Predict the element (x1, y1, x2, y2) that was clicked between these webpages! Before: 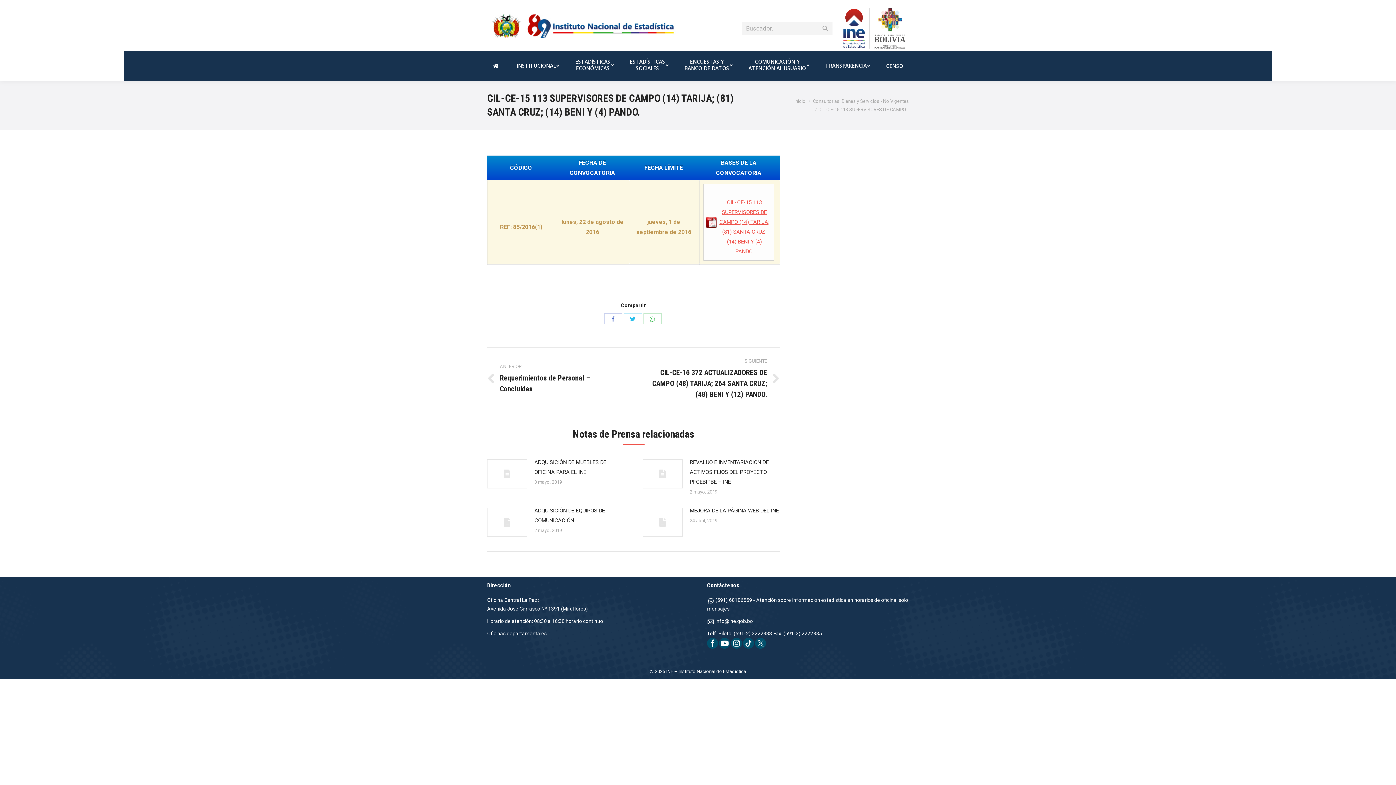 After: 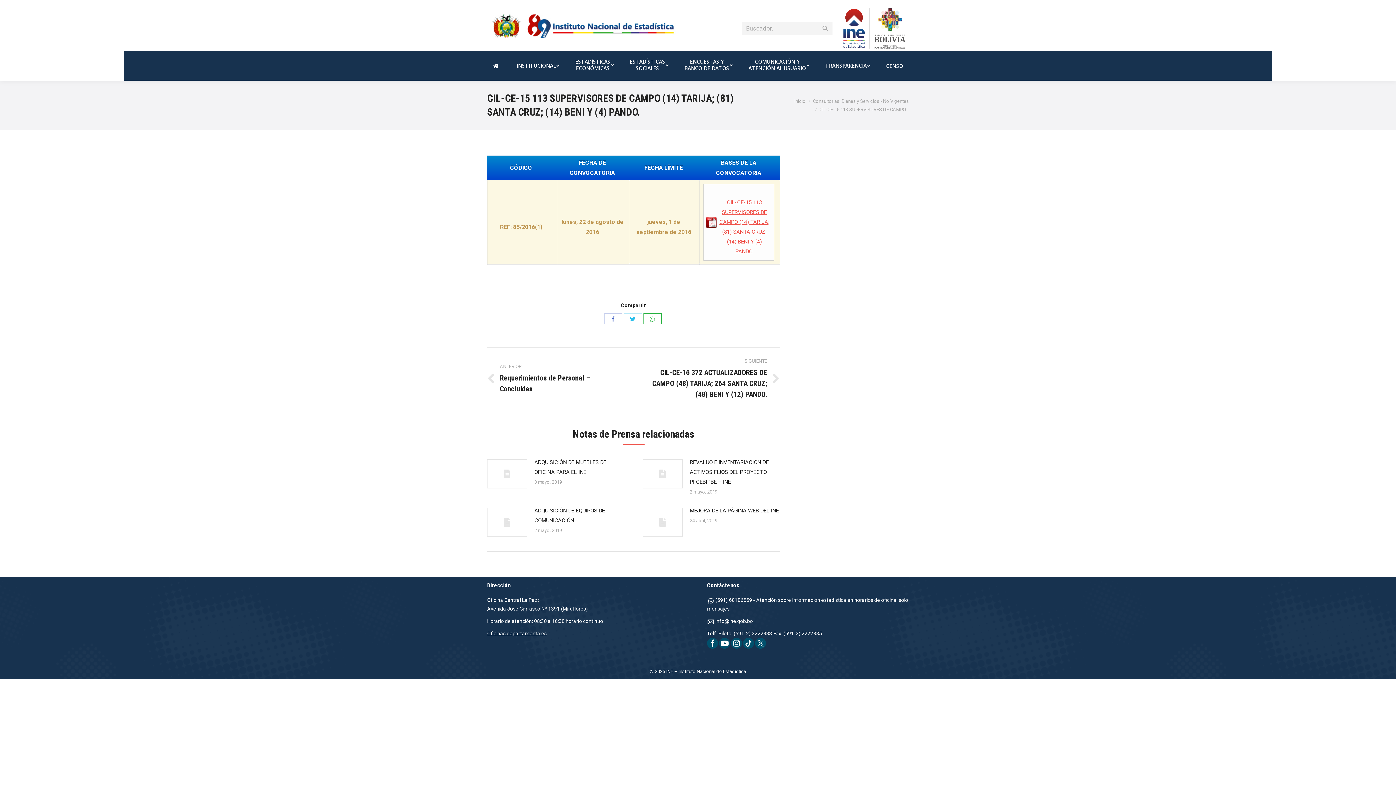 Action: bbox: (643, 313, 661, 324) label: Compartir con WhatsApp